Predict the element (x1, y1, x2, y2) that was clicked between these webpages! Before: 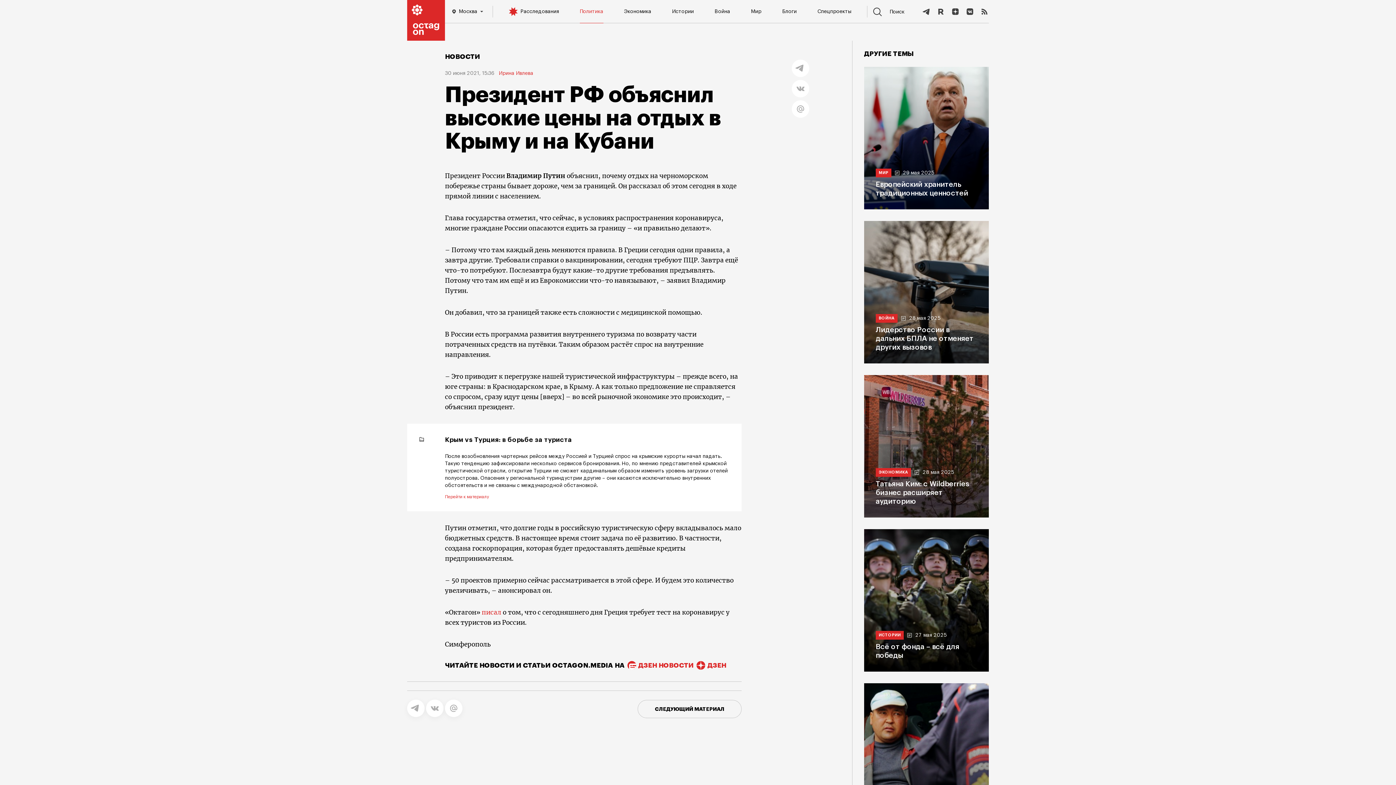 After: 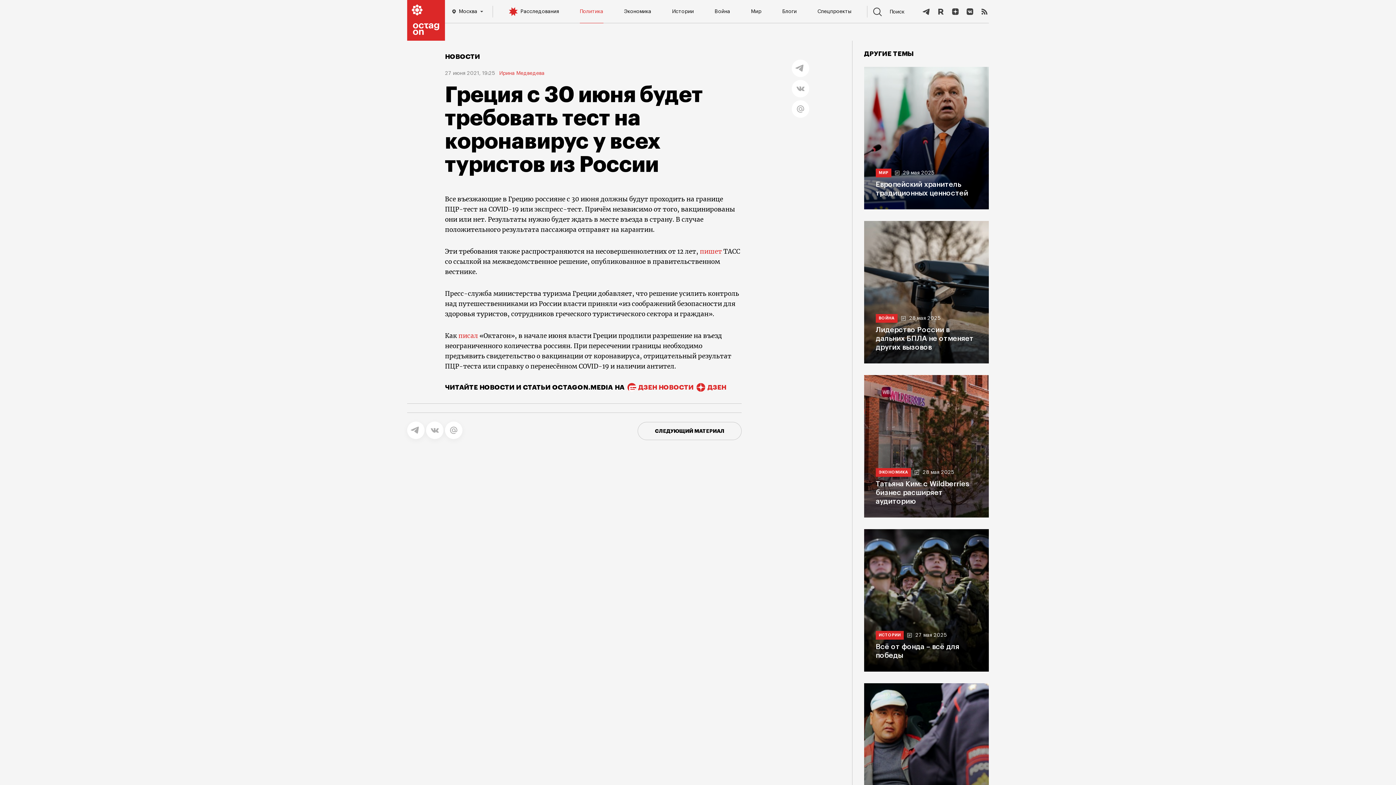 Action: label: писал bbox: (481, 608, 501, 616)